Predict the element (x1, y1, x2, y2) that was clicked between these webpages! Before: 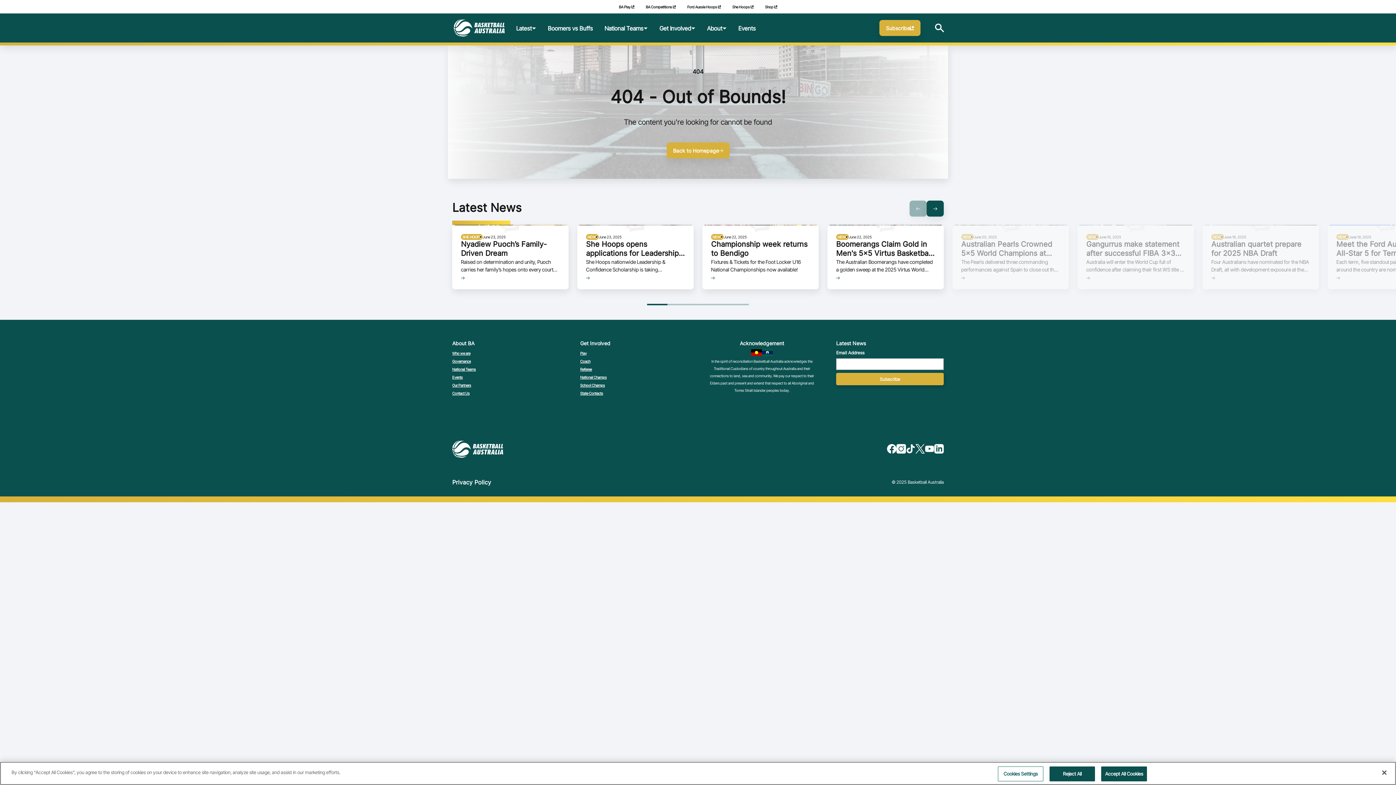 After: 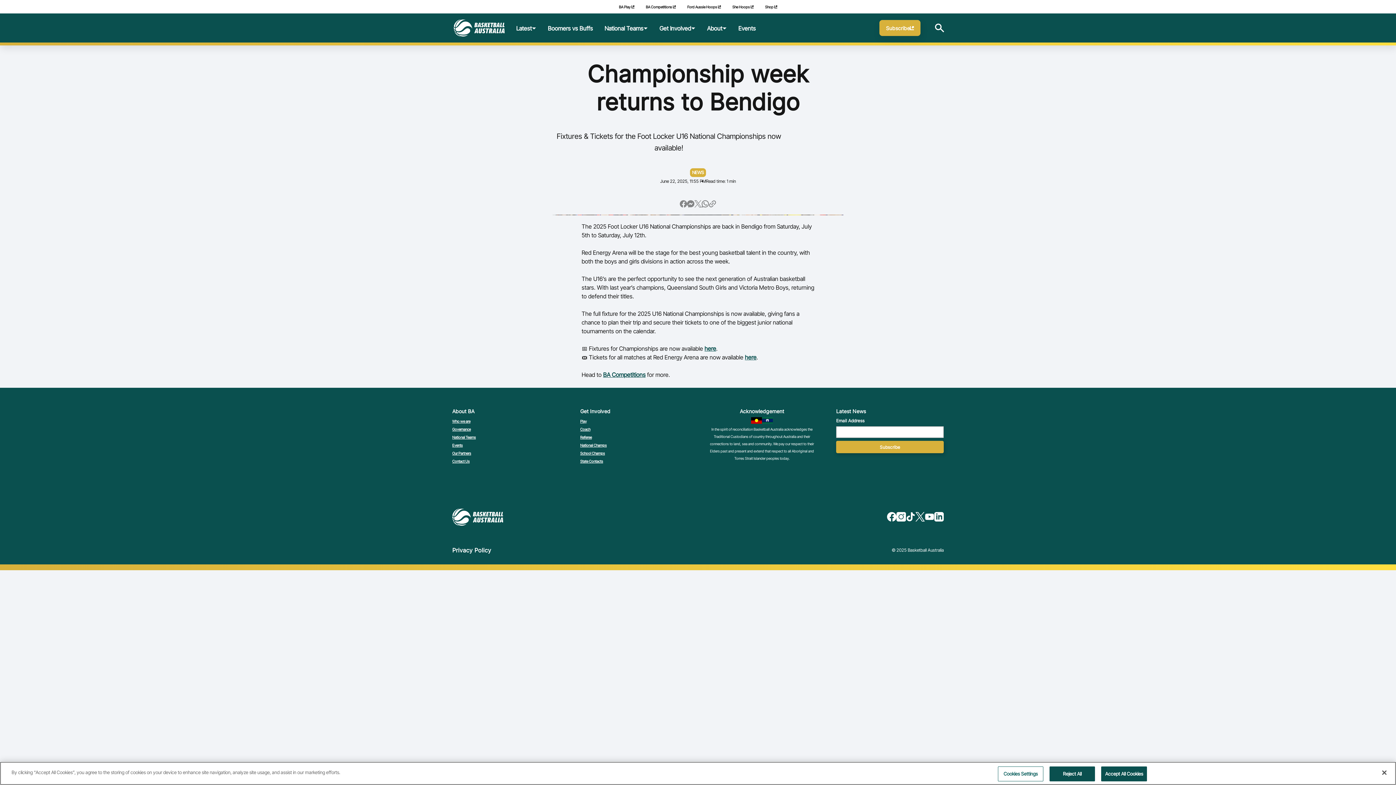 Action: bbox: (711, 276, 714, 280)